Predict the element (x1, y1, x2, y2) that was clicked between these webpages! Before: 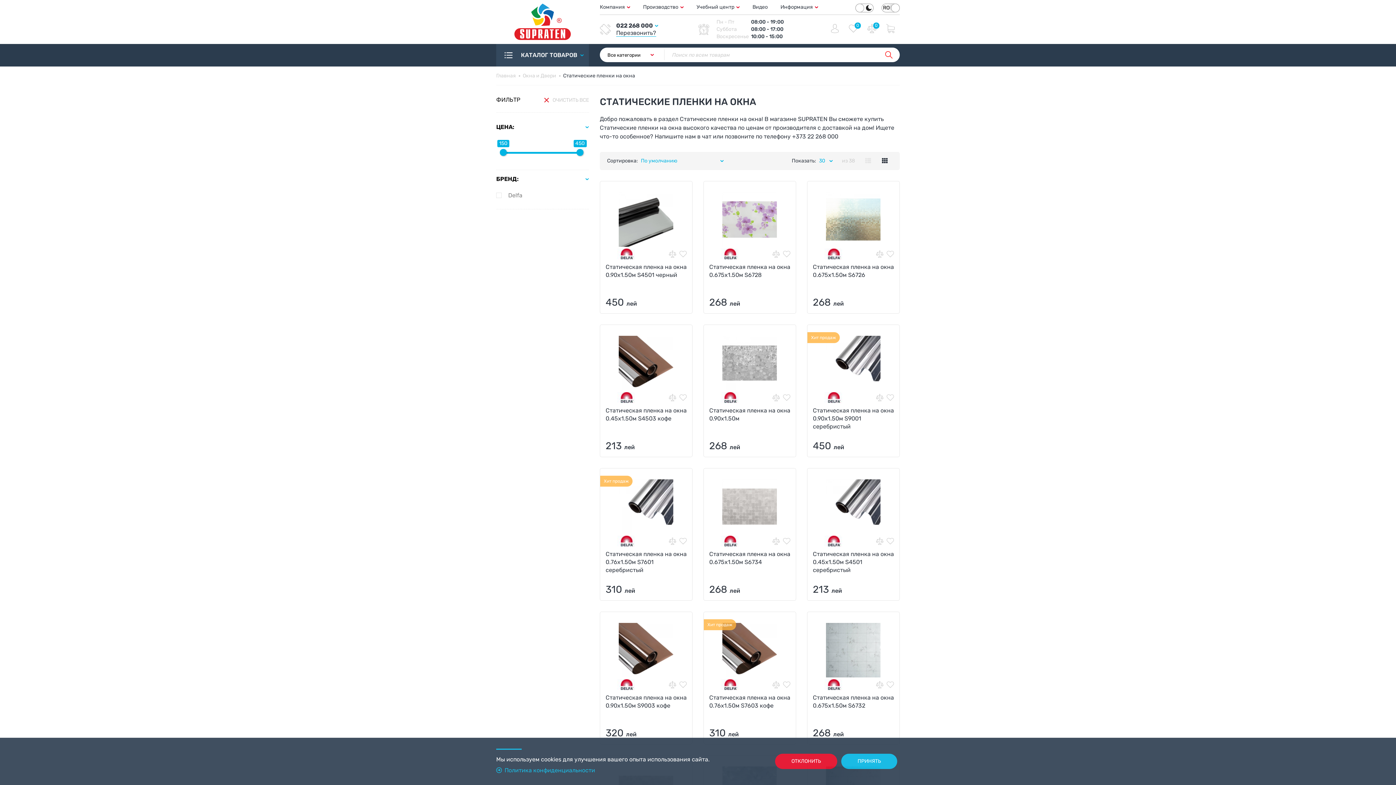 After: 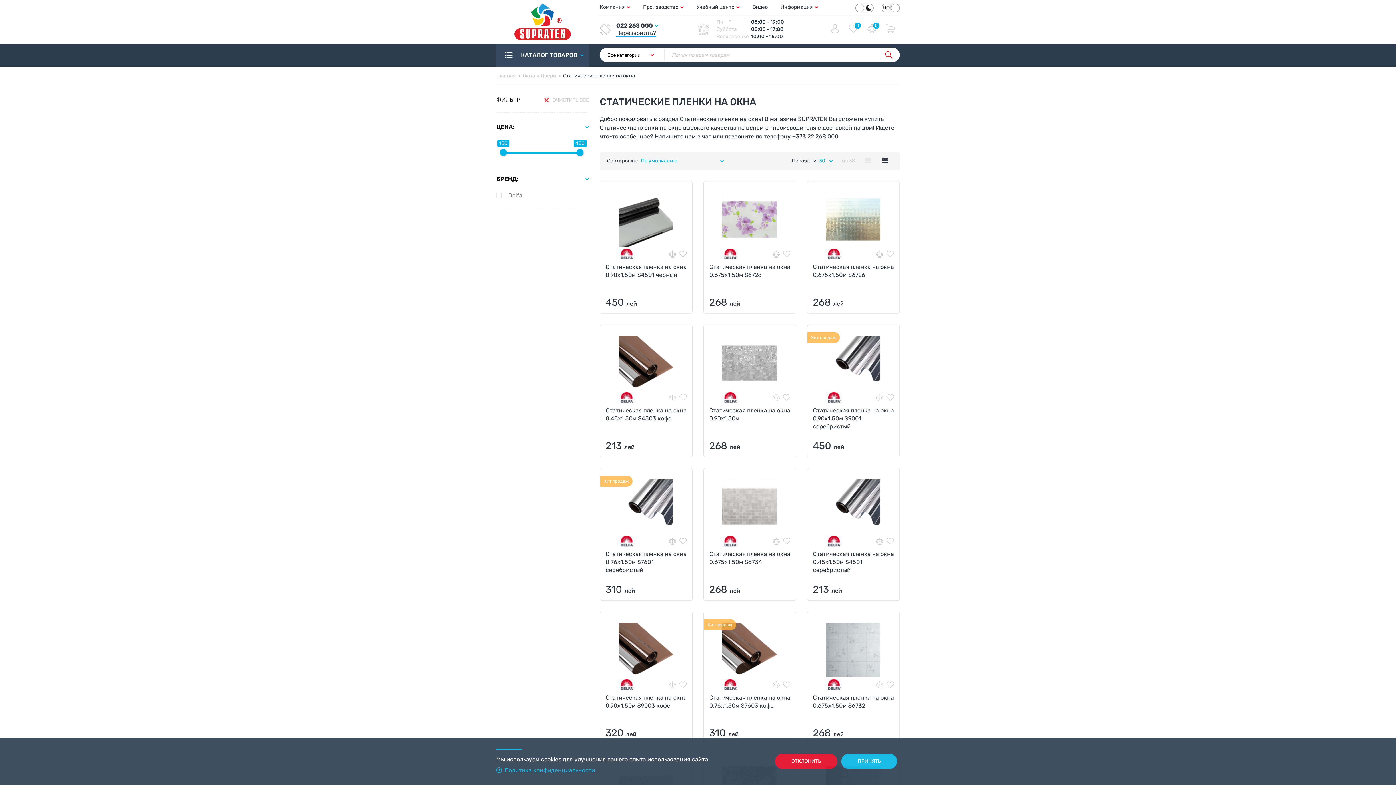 Action: bbox: (877, 154, 892, 168)